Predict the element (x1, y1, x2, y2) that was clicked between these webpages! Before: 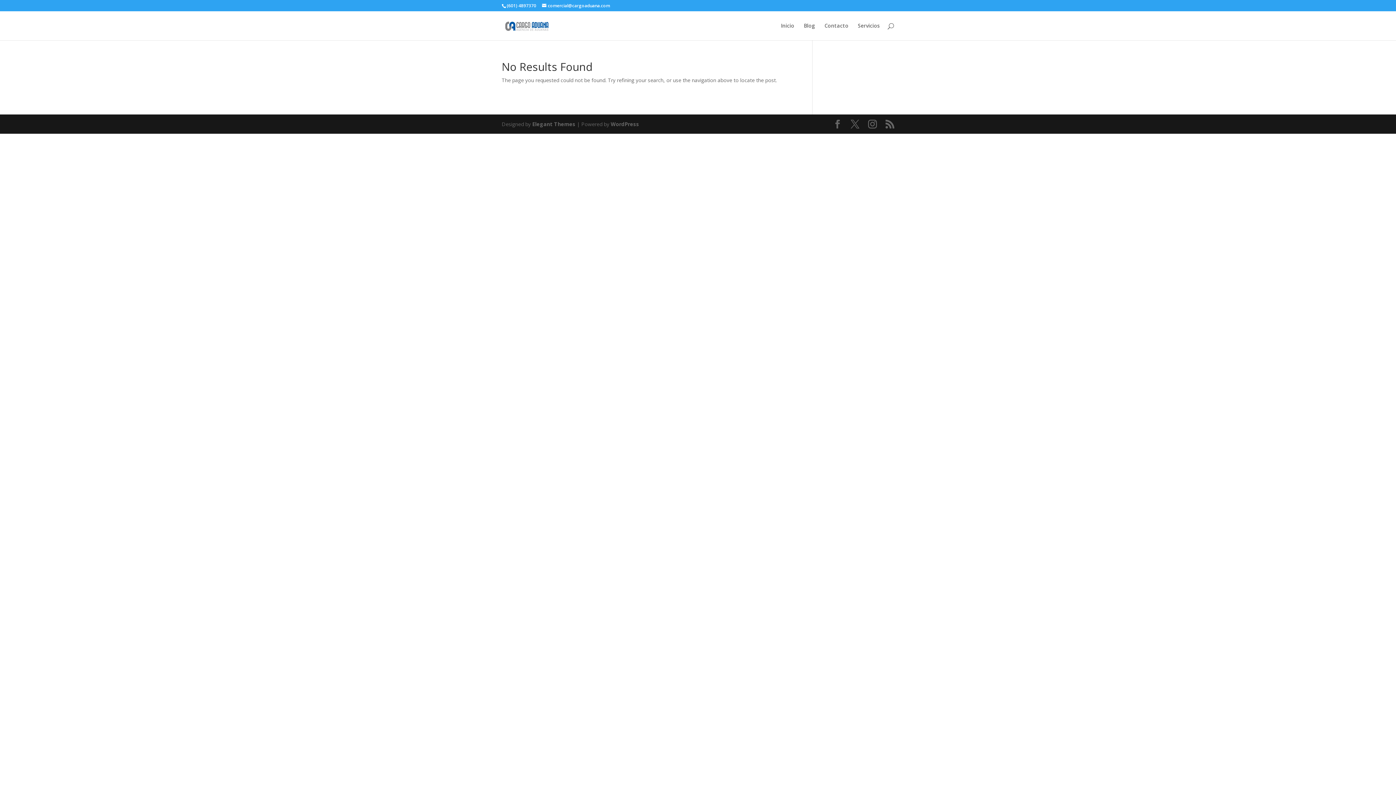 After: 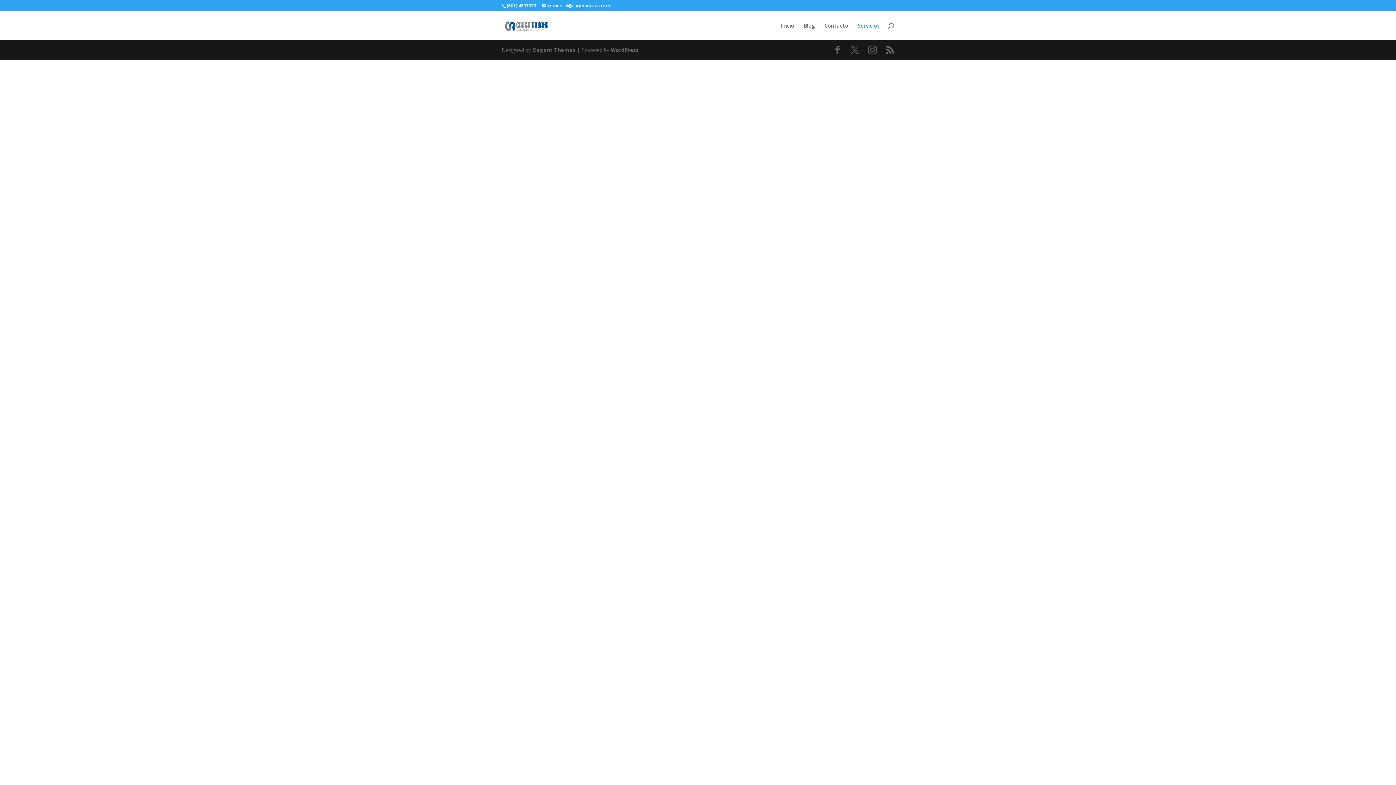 Action: label: Servicios bbox: (858, 23, 880, 40)